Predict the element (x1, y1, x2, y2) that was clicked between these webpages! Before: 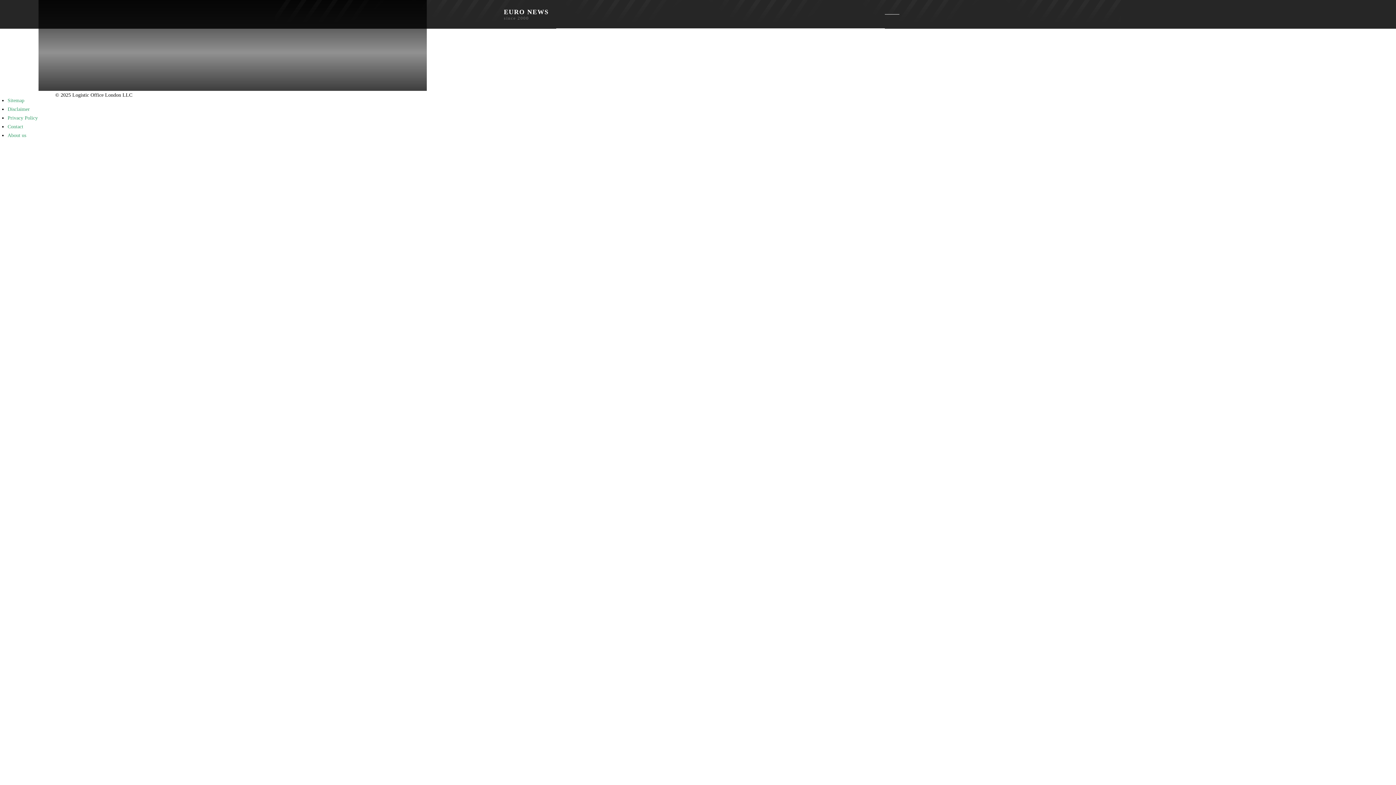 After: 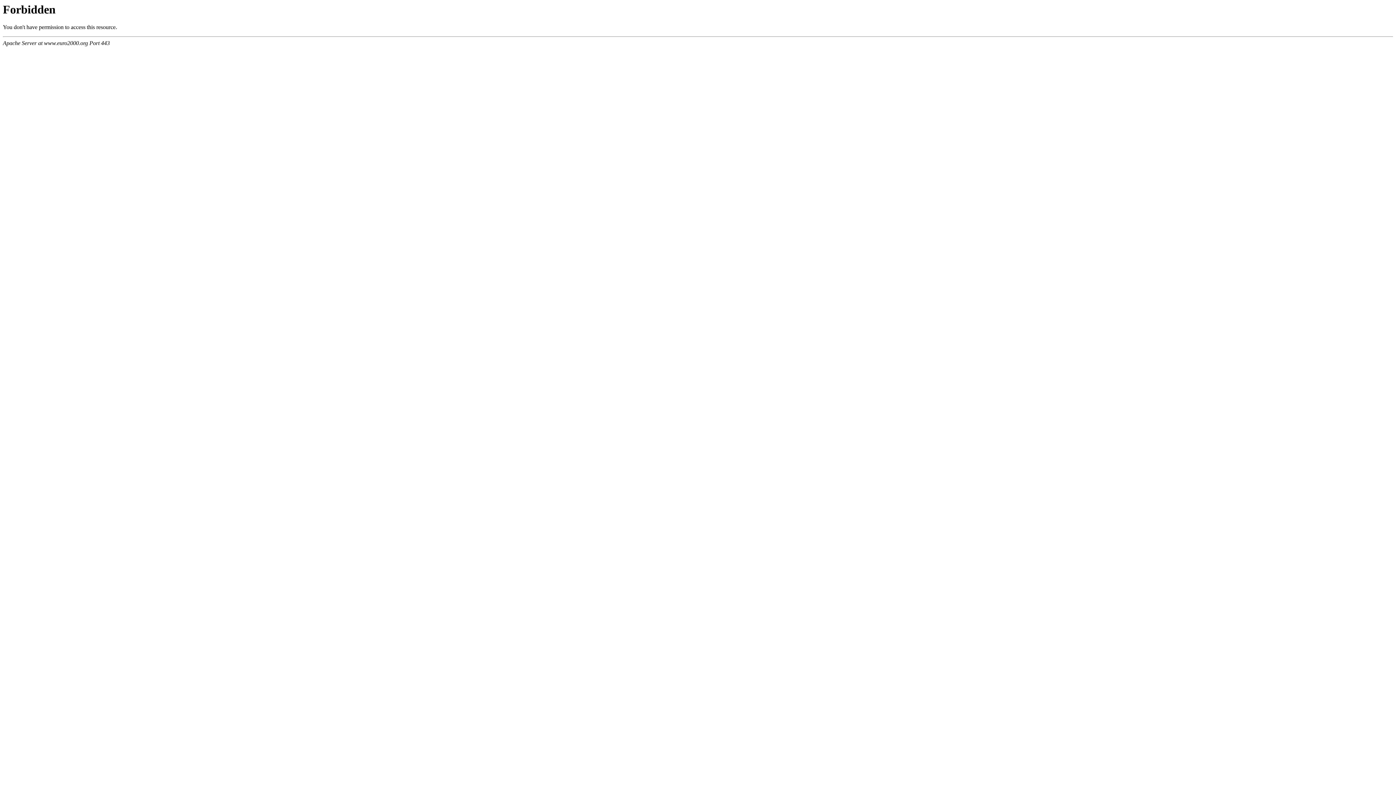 Action: bbox: (7, 115, 37, 120) label: Privacy Policy